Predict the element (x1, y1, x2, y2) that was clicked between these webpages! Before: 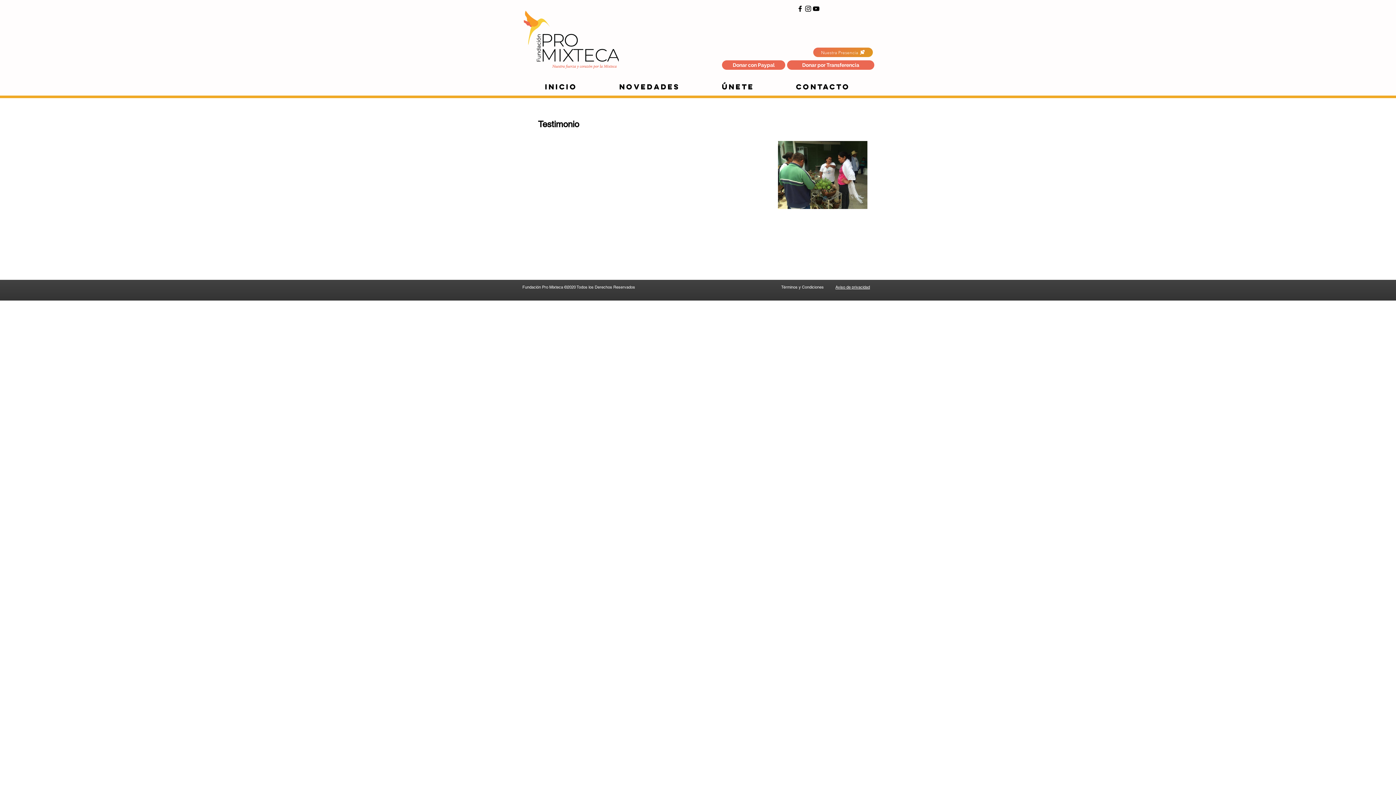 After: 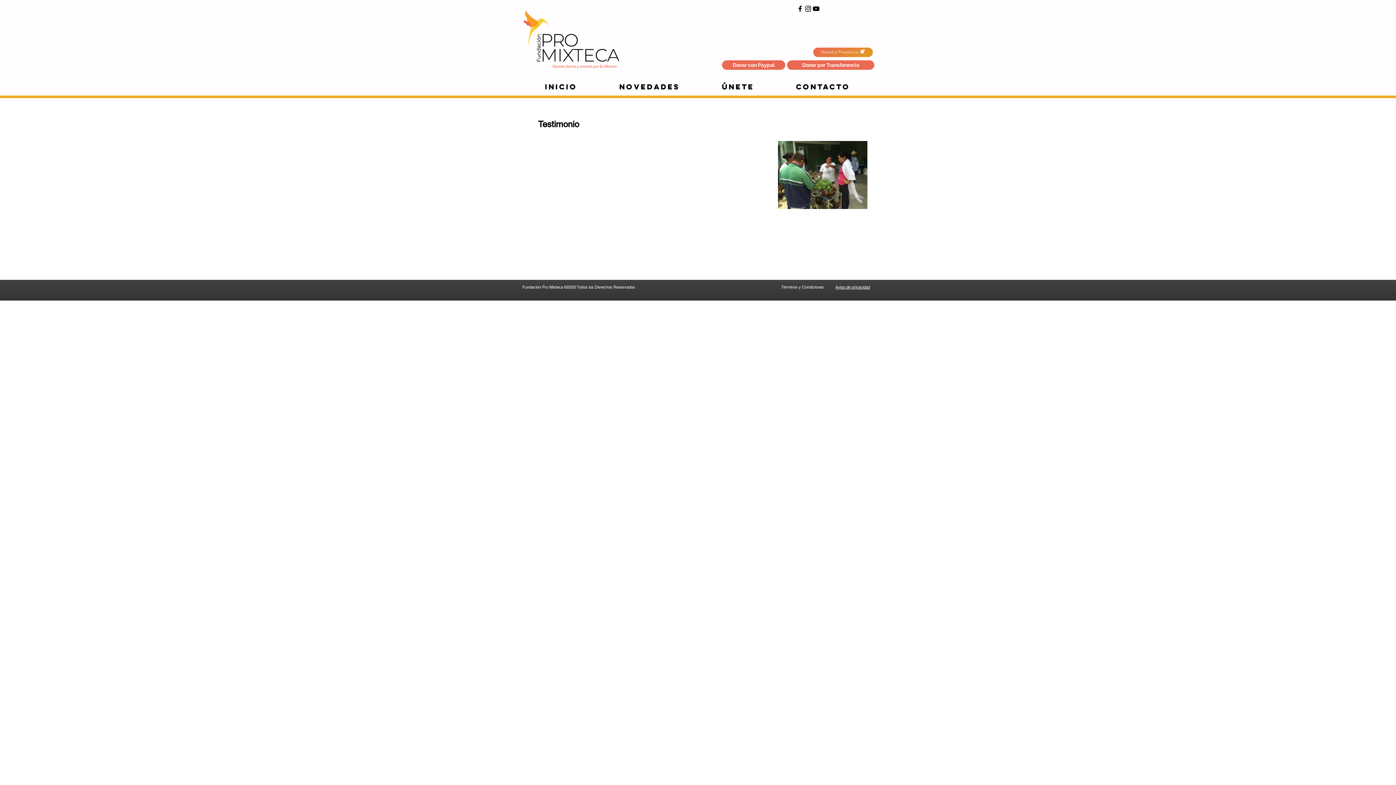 Action: label: Nuestra Presencia  bbox: (813, 47, 873, 57)